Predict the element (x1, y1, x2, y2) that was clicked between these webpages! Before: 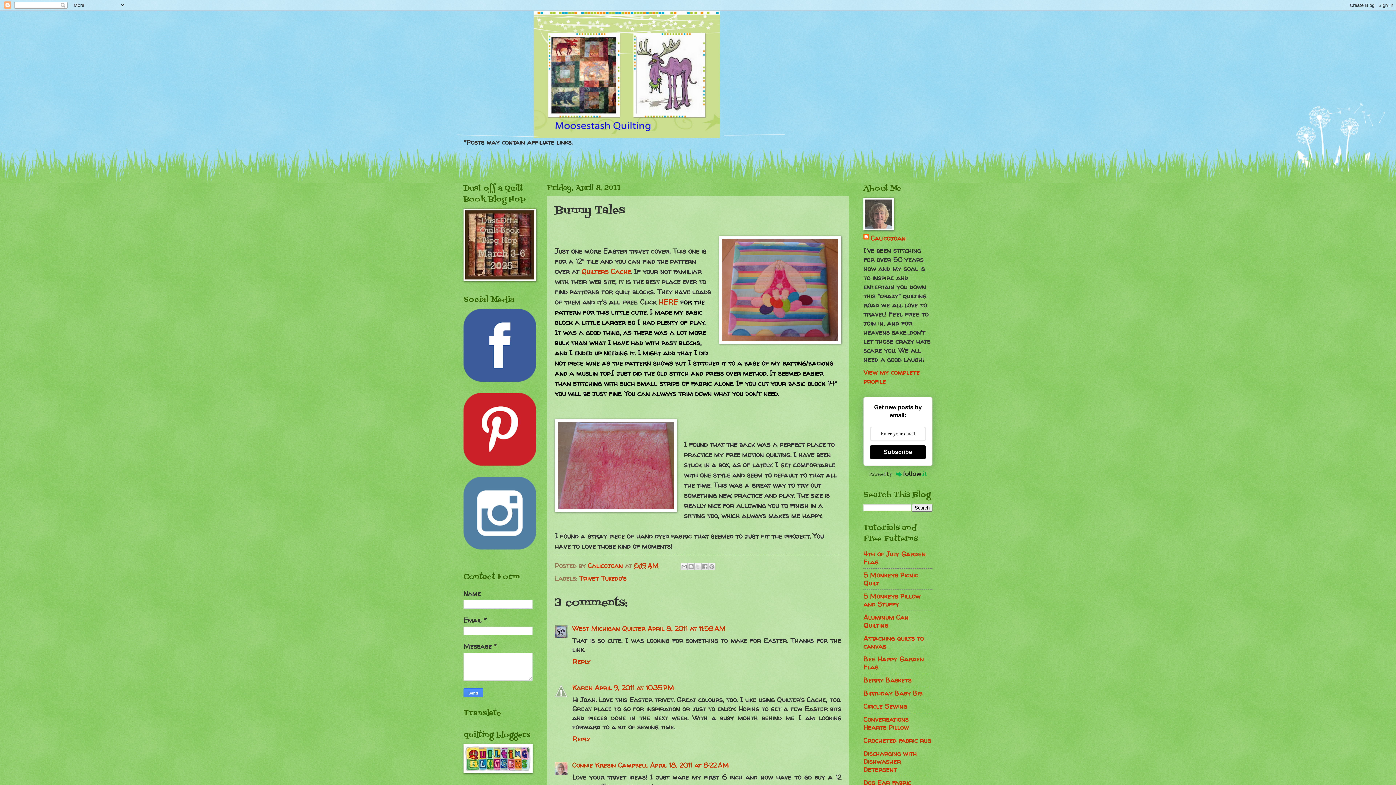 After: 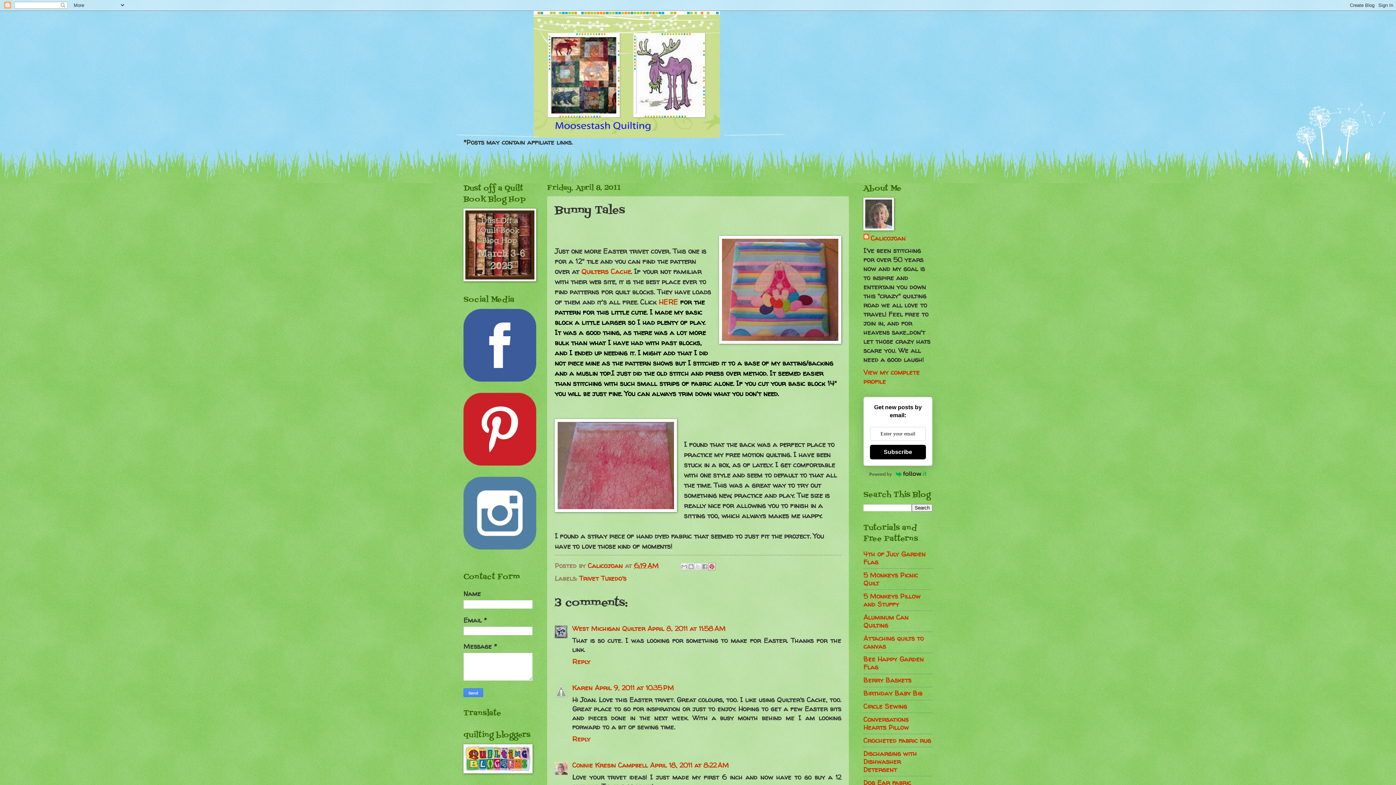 Action: bbox: (708, 563, 715, 570) label: Share to Pinterest